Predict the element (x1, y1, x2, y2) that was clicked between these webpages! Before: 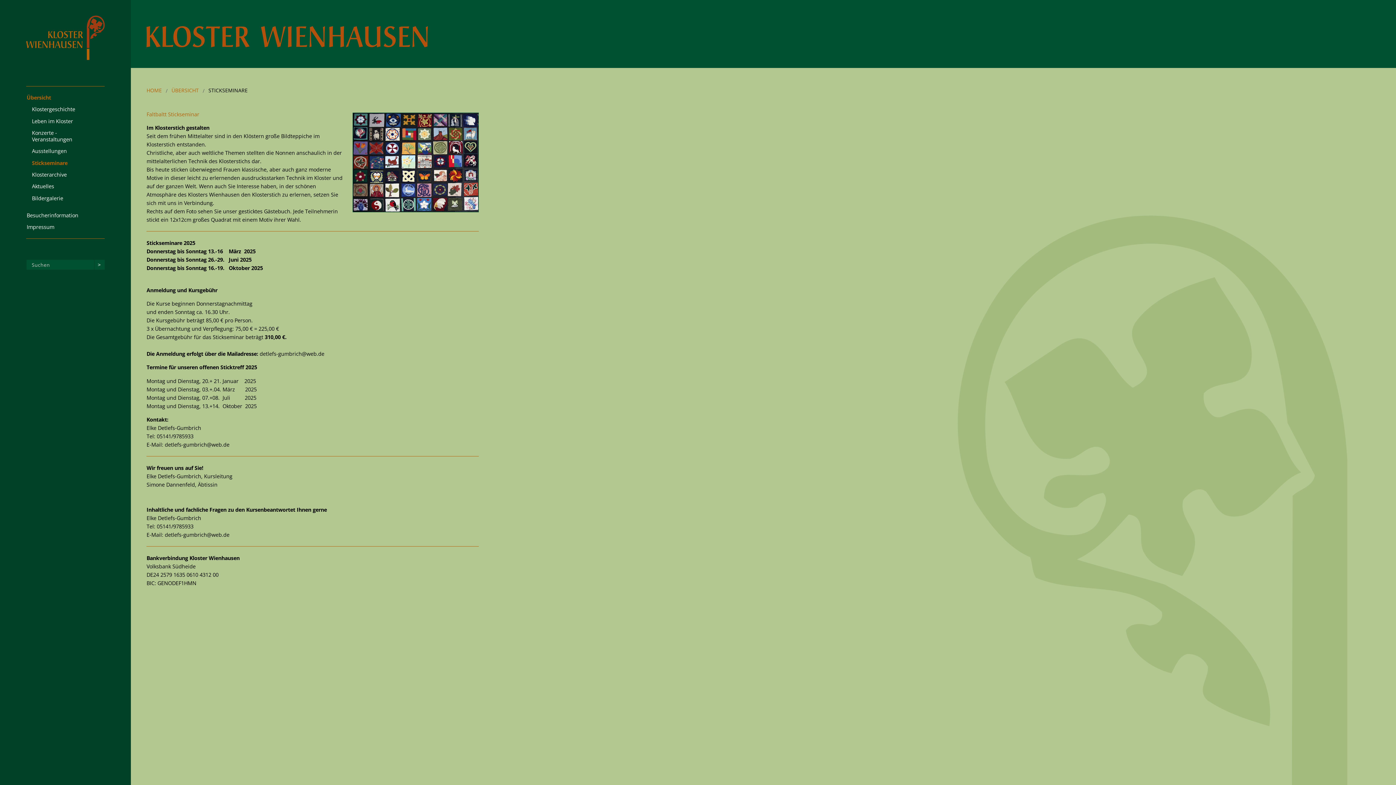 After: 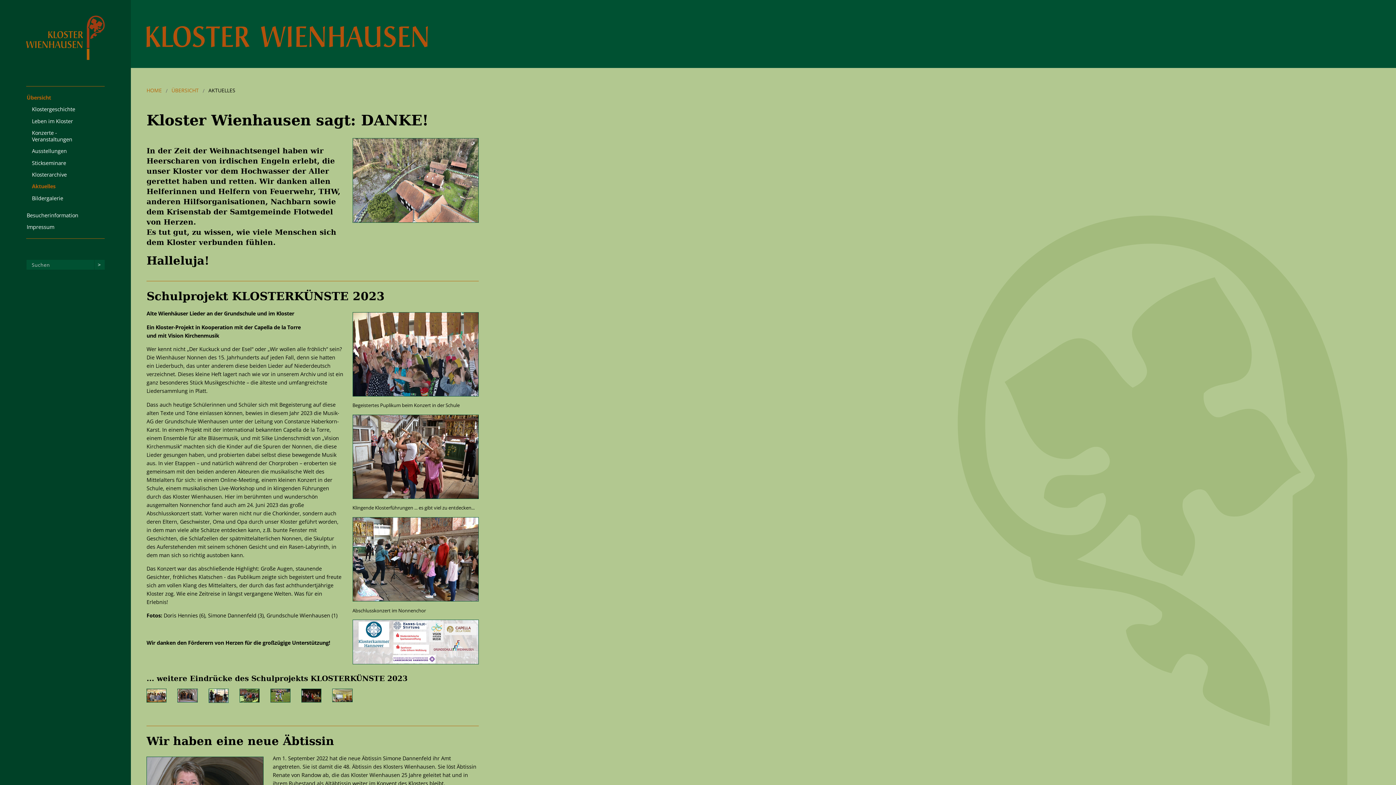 Action: bbox: (31, 180, 89, 192) label: Aktuelles